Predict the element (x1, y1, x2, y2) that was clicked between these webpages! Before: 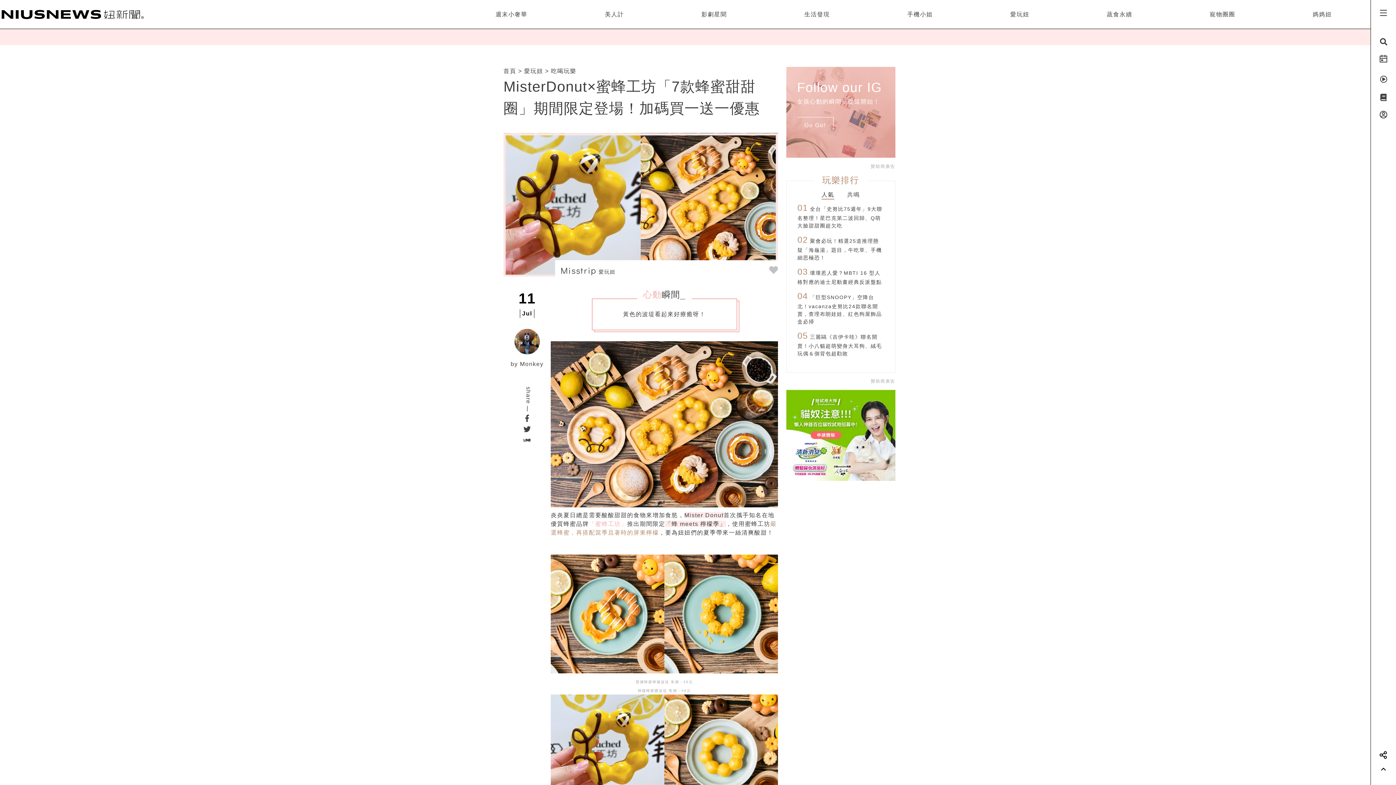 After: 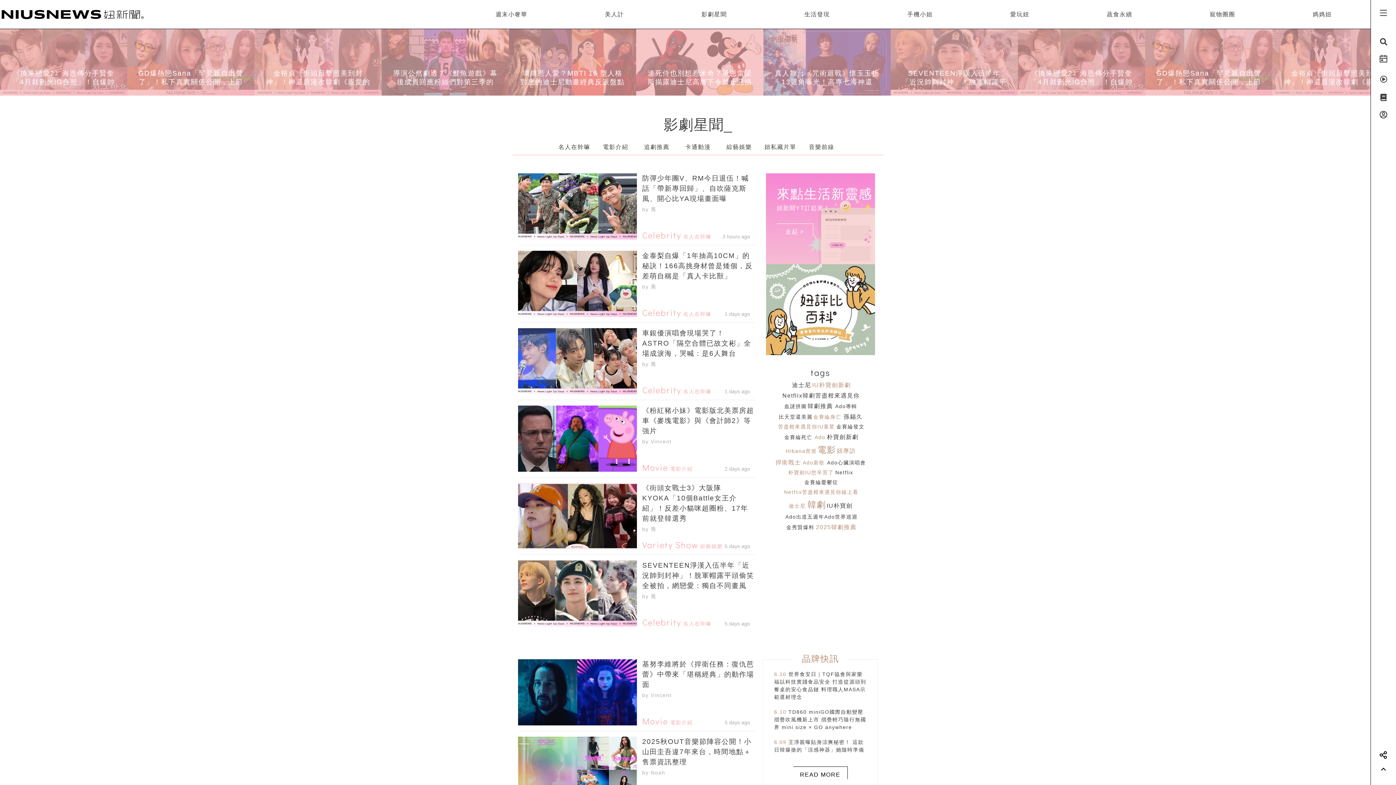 Action: label: 影劇星聞 bbox: (701, 11, 727, 17)